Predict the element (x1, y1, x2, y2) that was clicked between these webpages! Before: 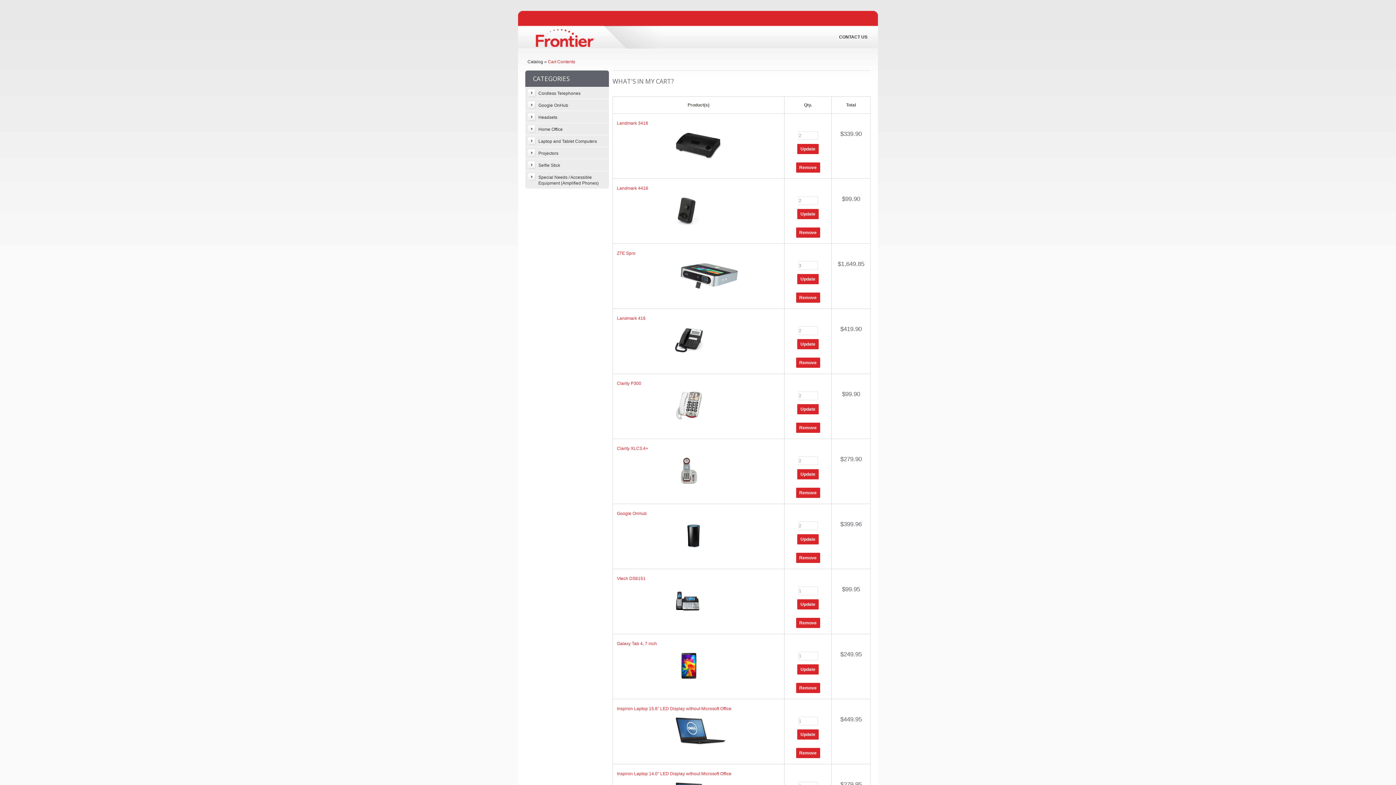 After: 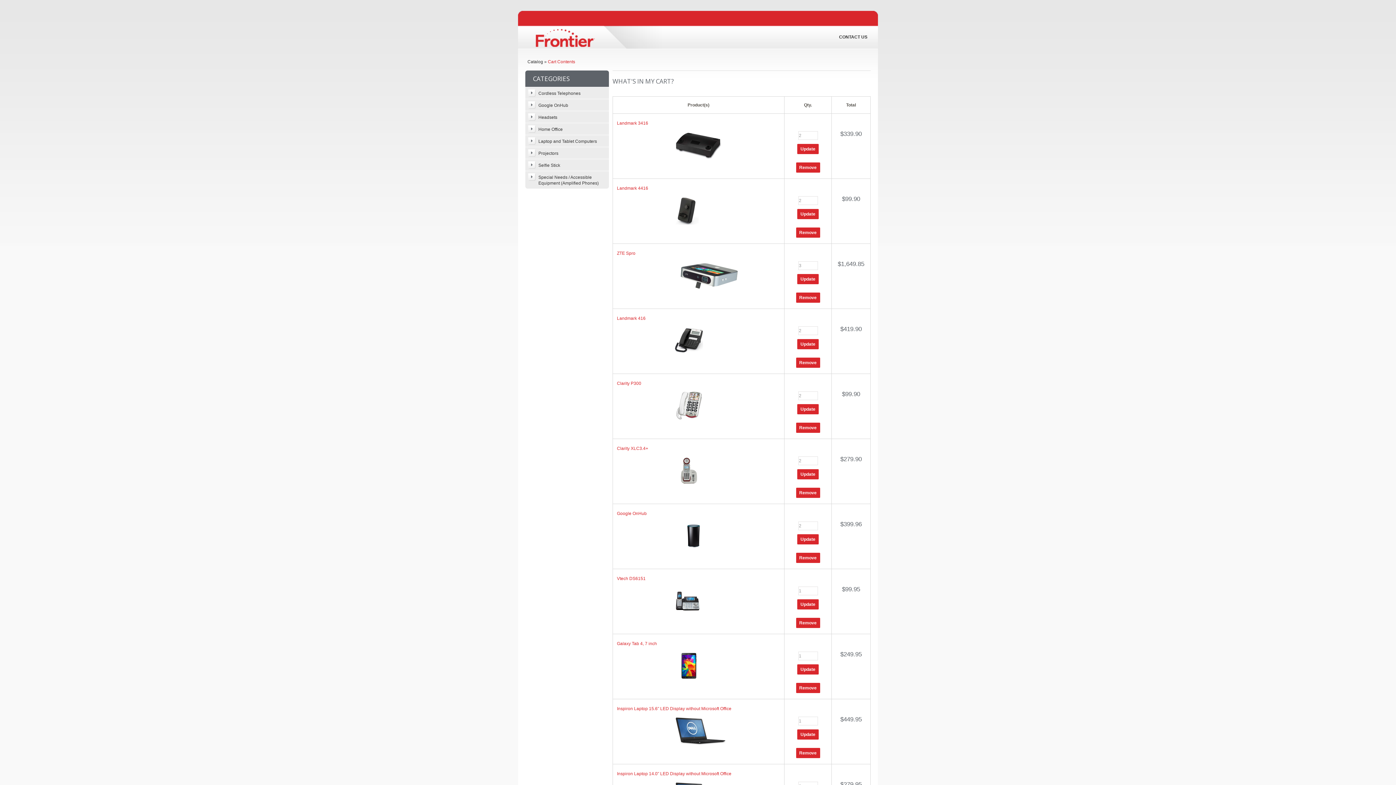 Action: bbox: (797, 404, 818, 414) label: Update